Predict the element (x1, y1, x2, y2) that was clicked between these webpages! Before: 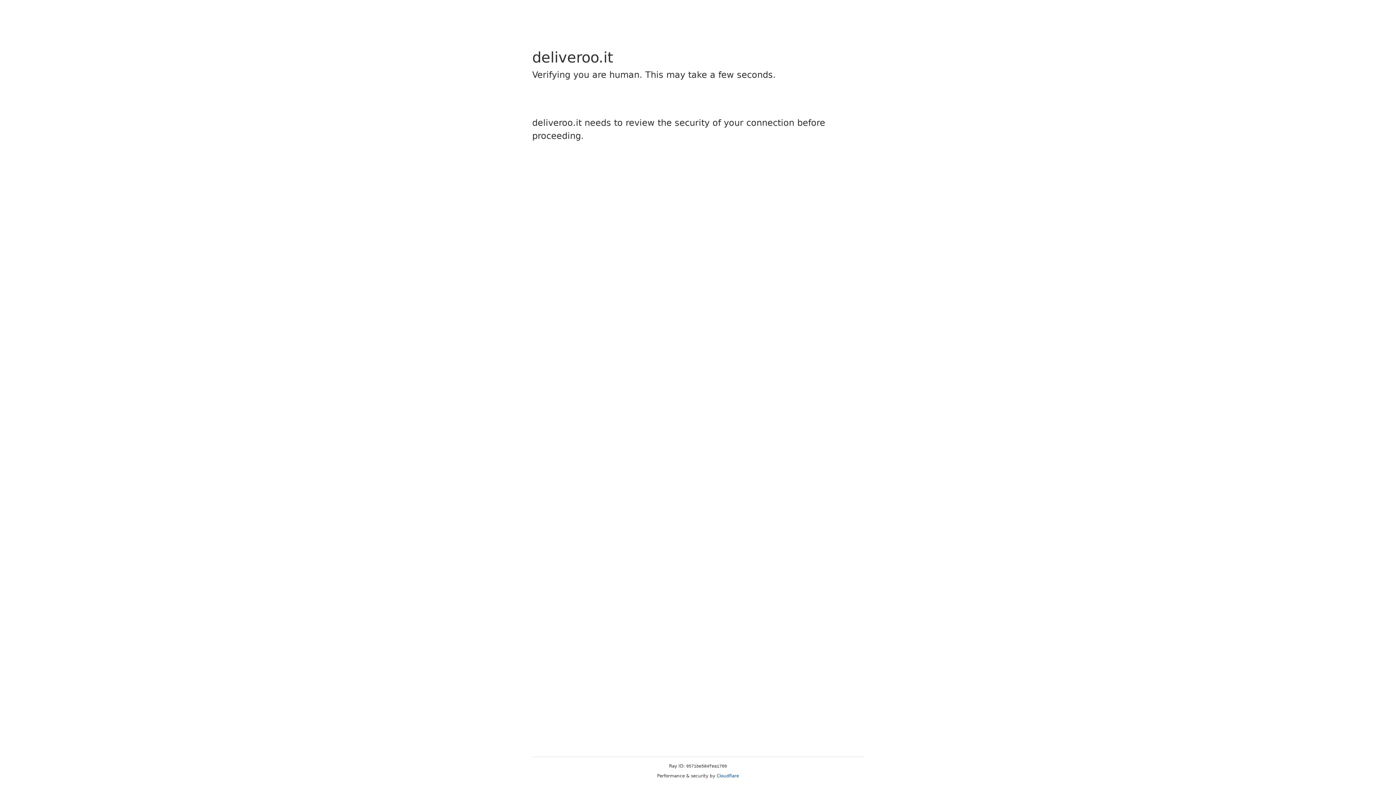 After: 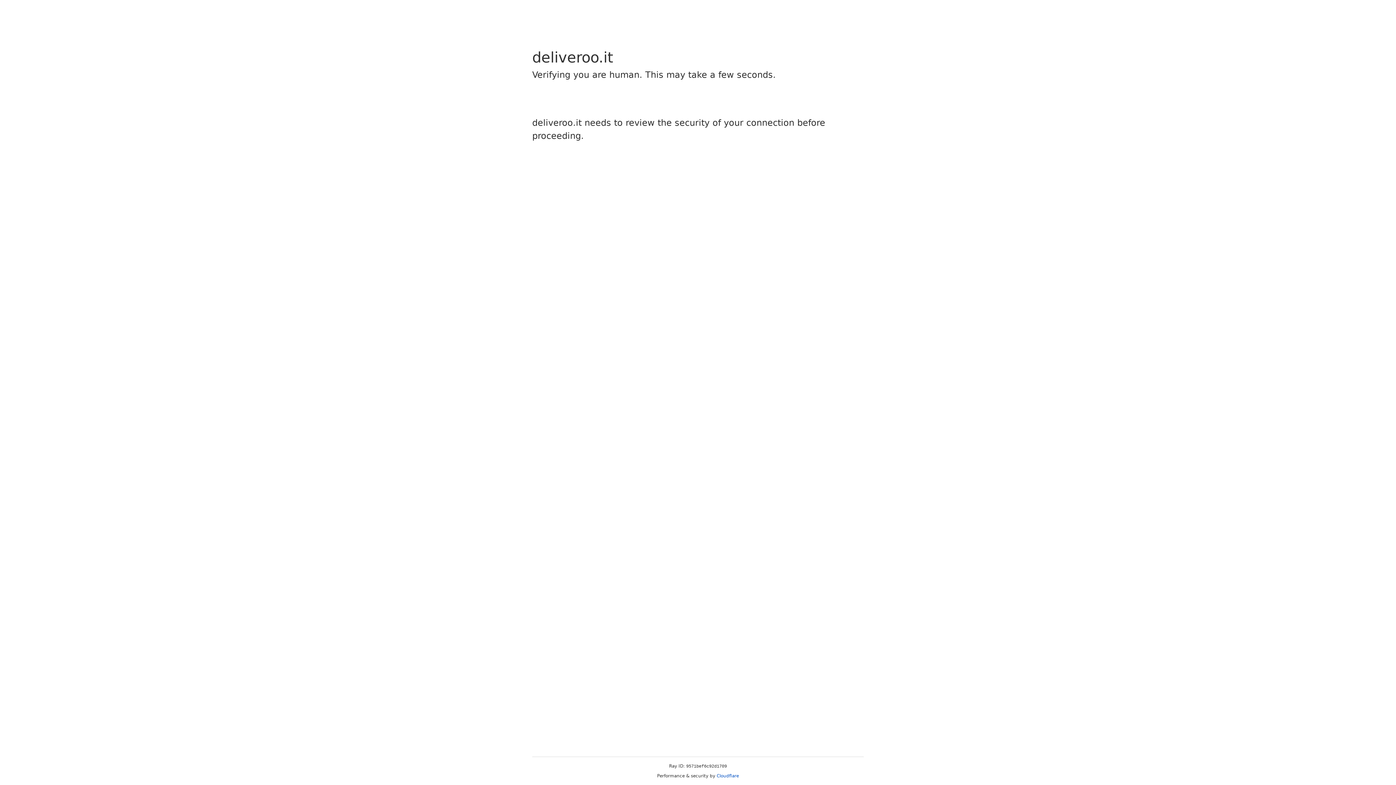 Action: label: Cloudflare bbox: (716, 773, 739, 778)